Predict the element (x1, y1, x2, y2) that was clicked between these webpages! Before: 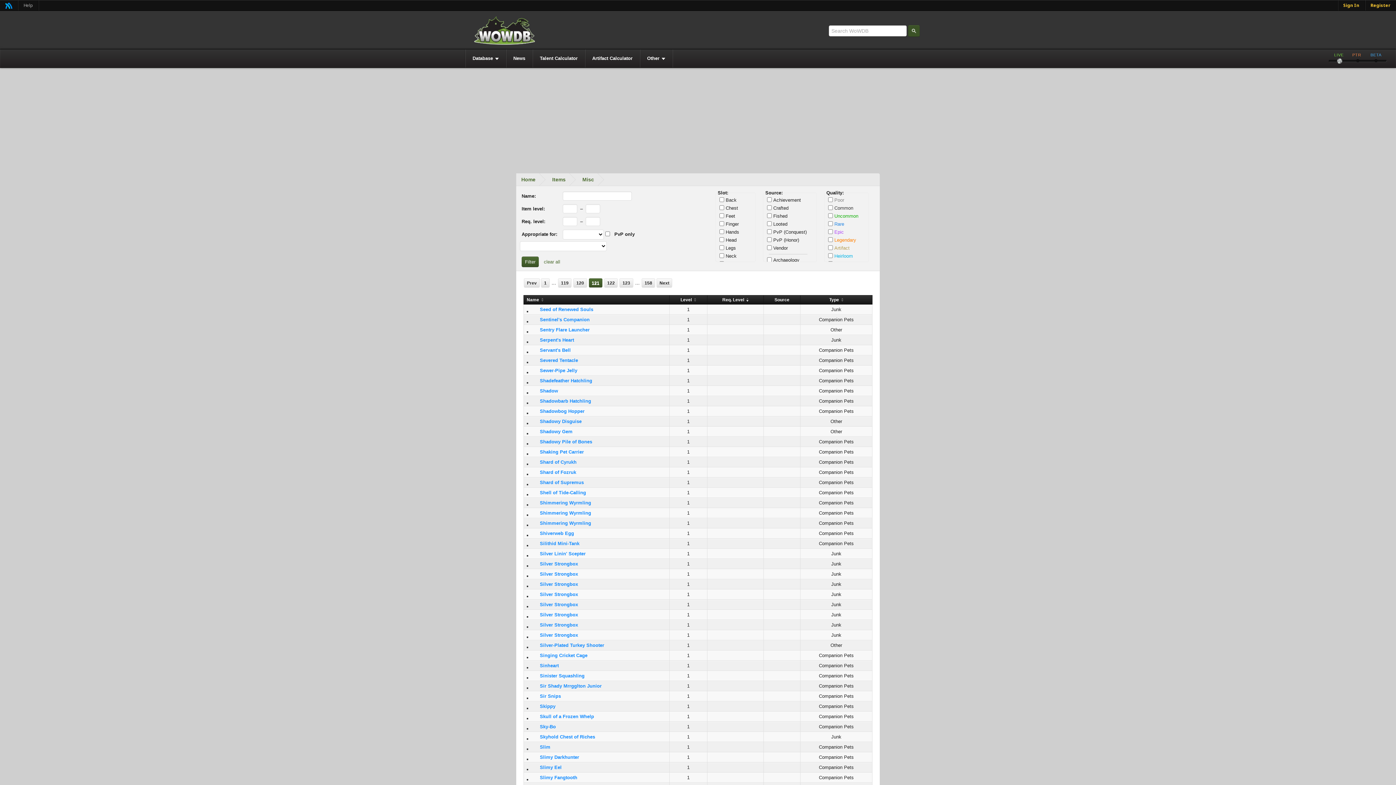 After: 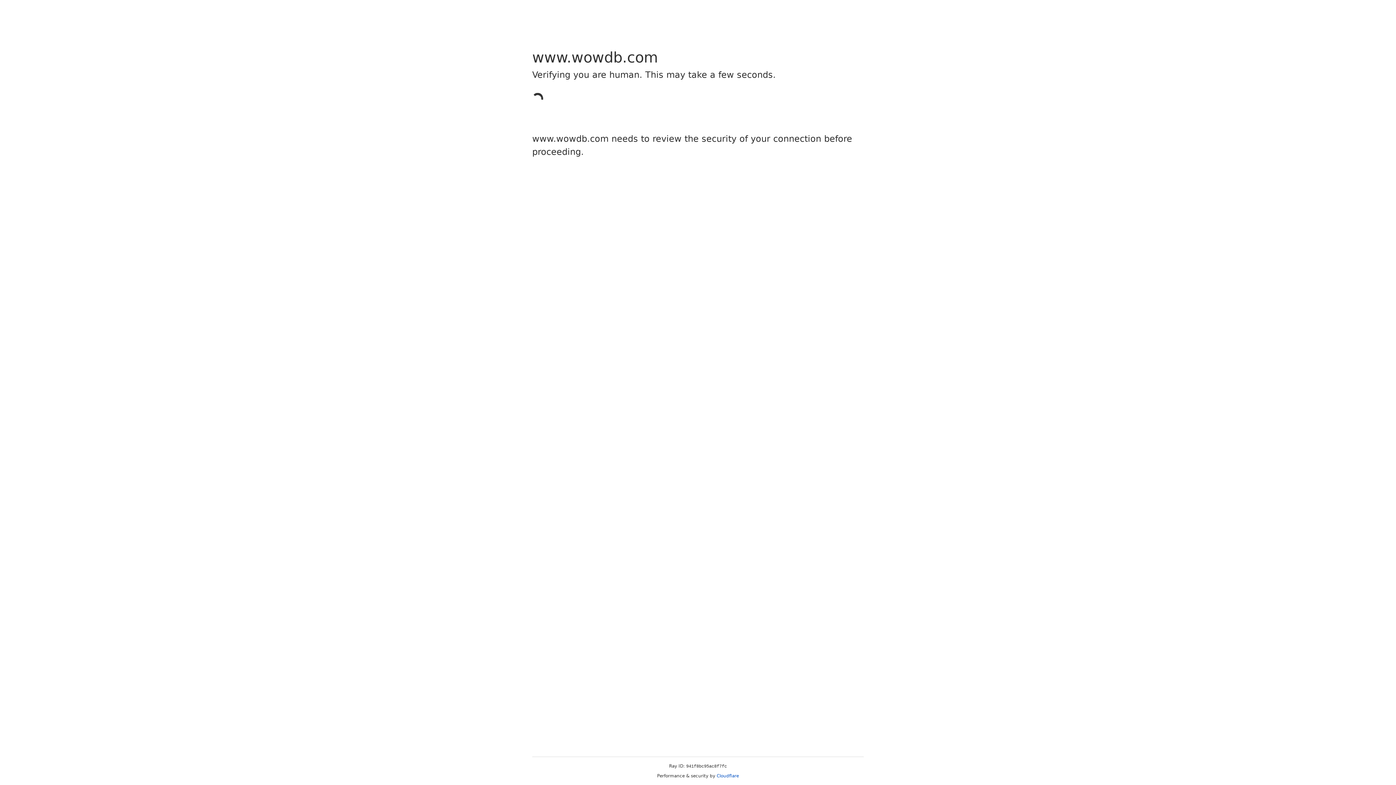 Action: label: Serpent's Heart bbox: (540, 337, 574, 342)